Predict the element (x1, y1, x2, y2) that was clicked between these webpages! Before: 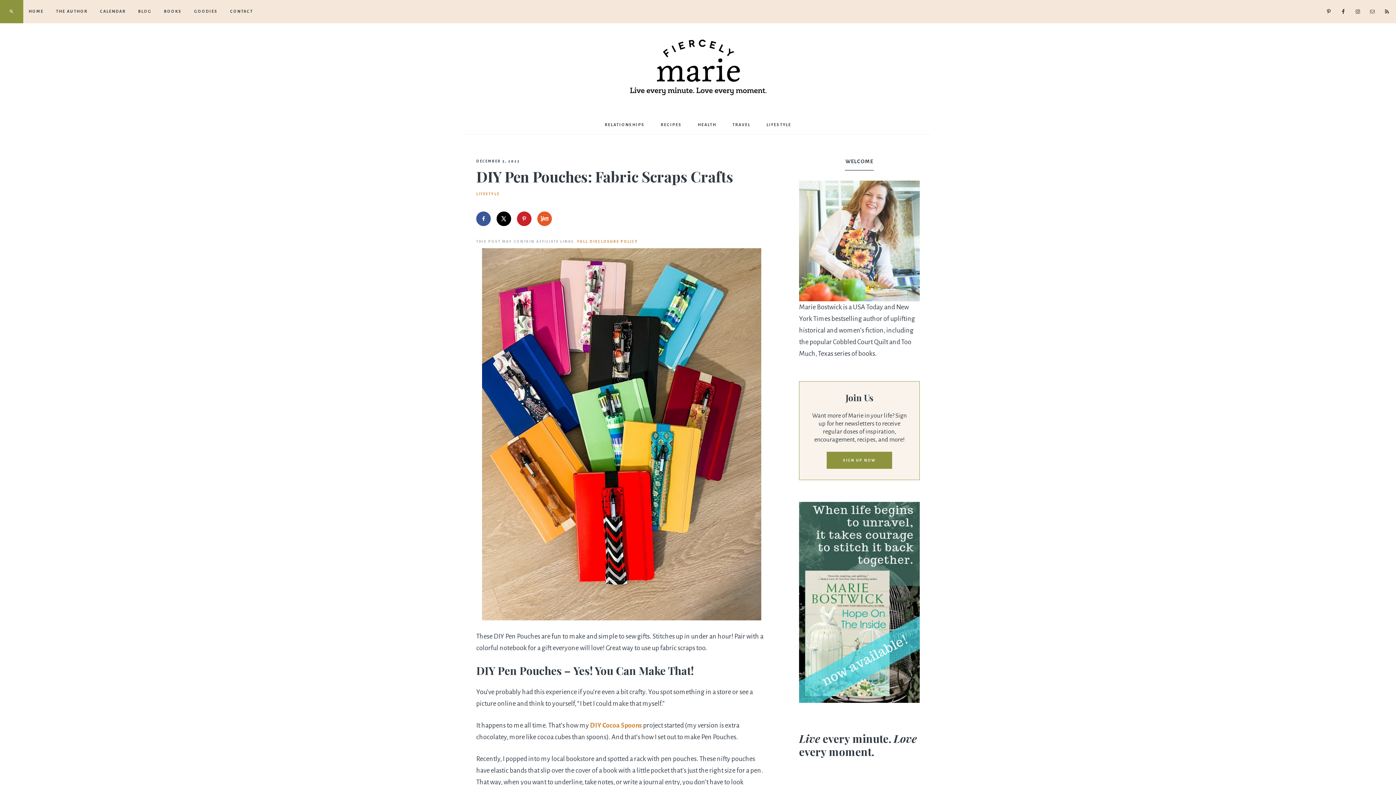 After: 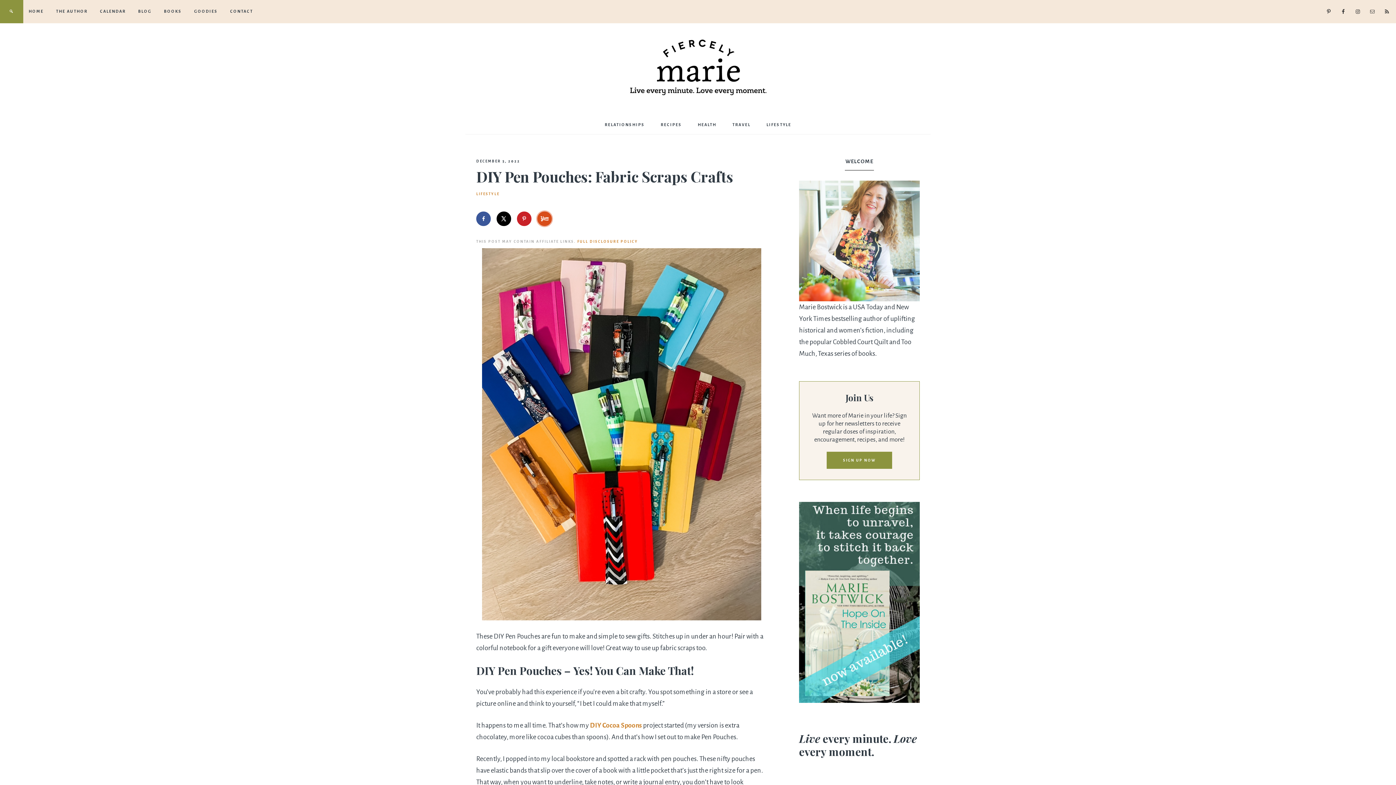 Action: label: Share on Yummly bbox: (537, 211, 552, 226)